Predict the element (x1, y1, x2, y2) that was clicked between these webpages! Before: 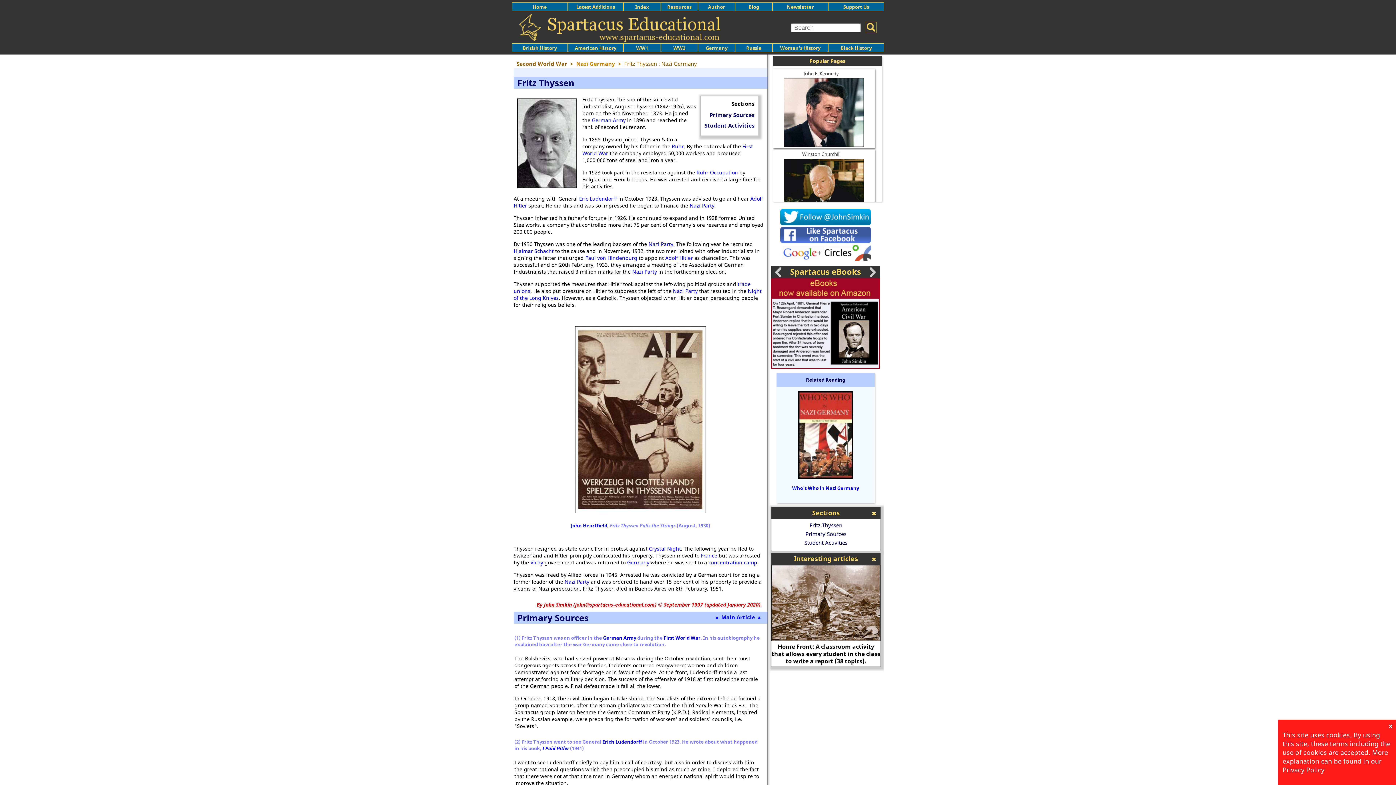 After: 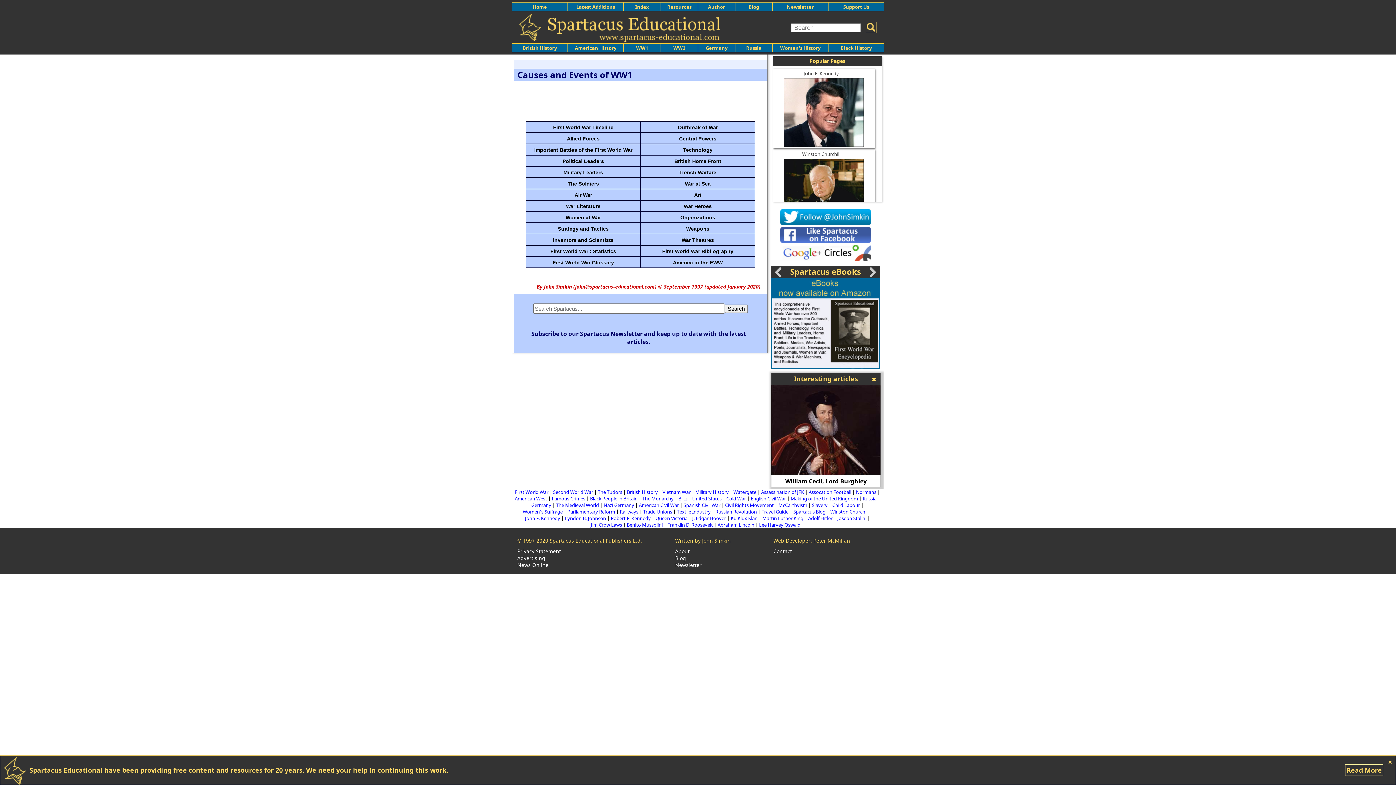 Action: label: WW1 bbox: (636, 44, 648, 51)